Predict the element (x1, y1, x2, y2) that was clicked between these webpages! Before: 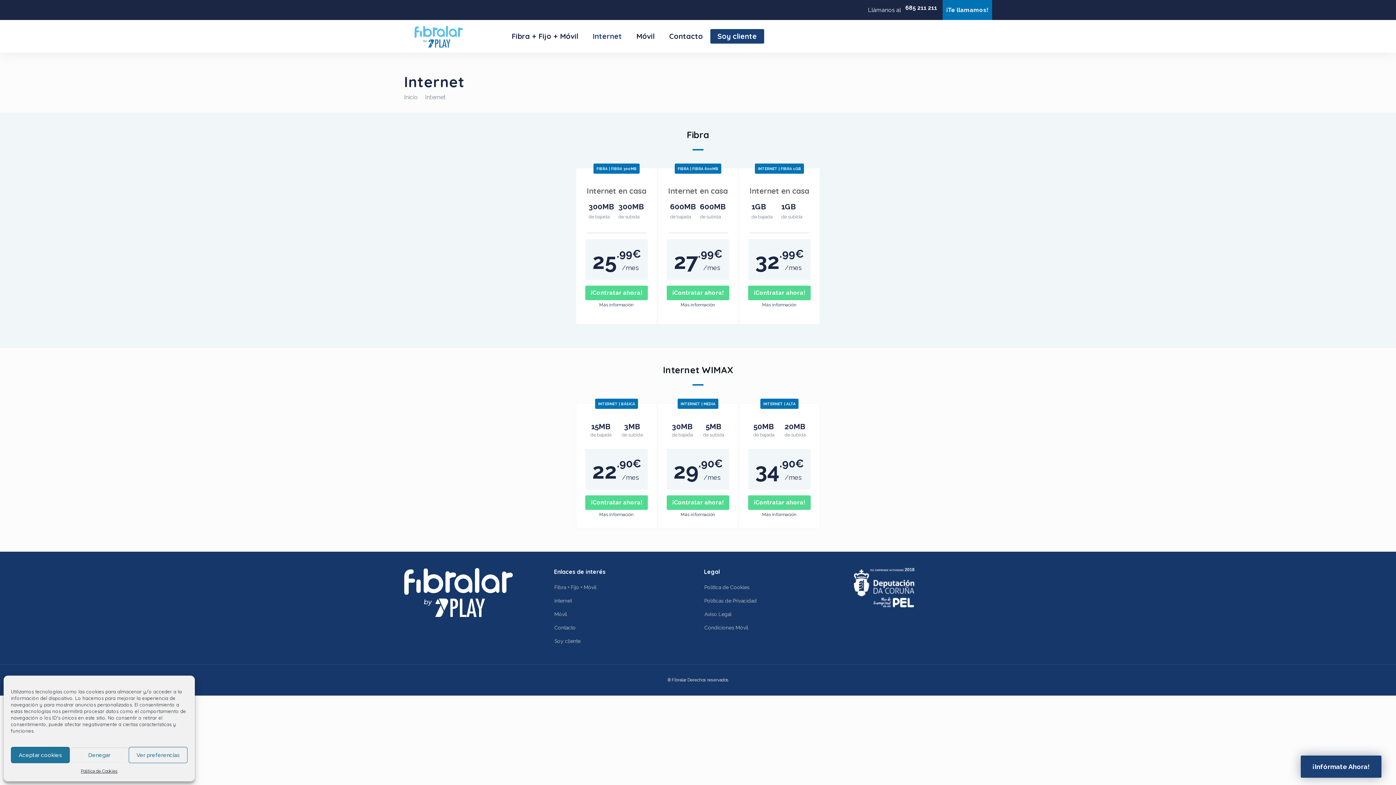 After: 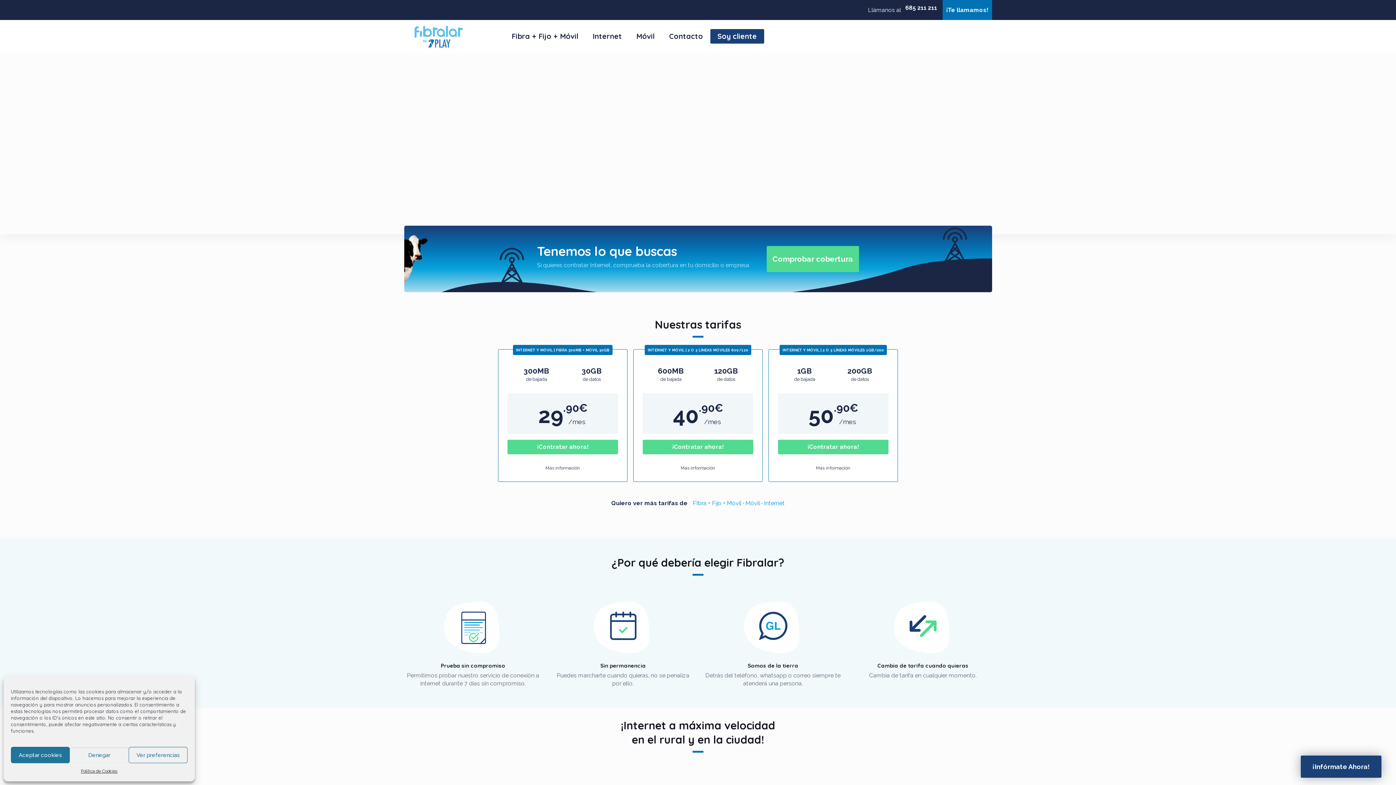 Action: bbox: (404, 93, 418, 100) label: Inicio